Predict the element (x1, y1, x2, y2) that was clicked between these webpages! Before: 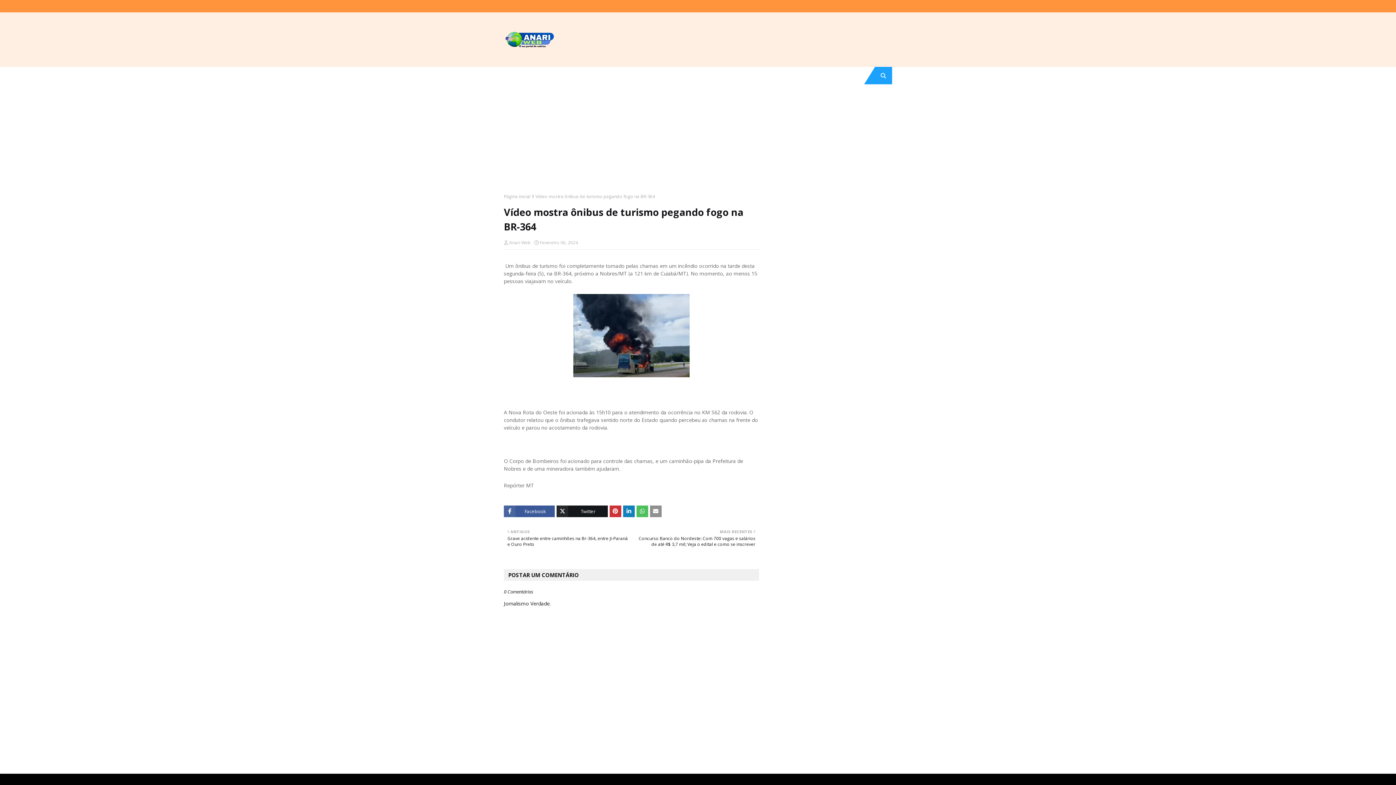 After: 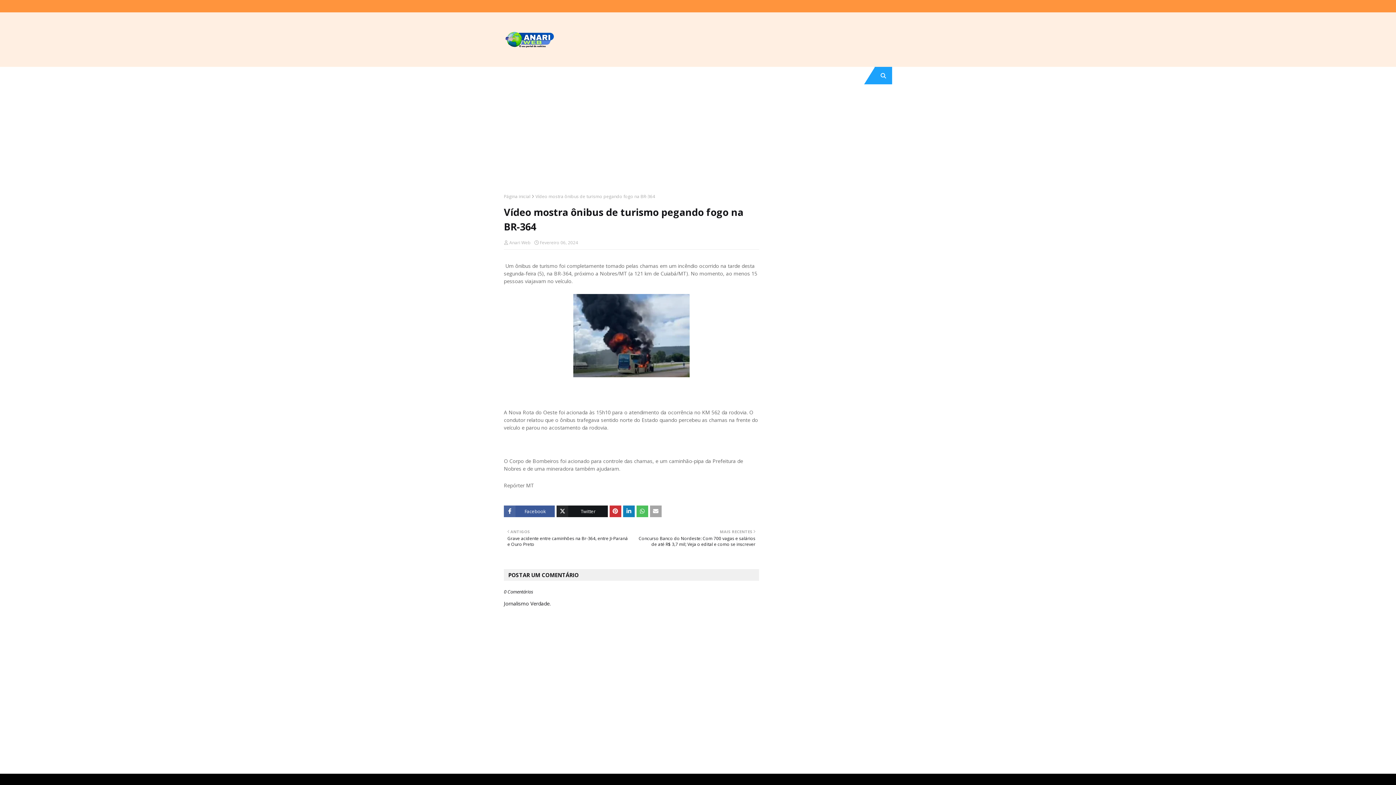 Action: bbox: (650, 505, 661, 517)